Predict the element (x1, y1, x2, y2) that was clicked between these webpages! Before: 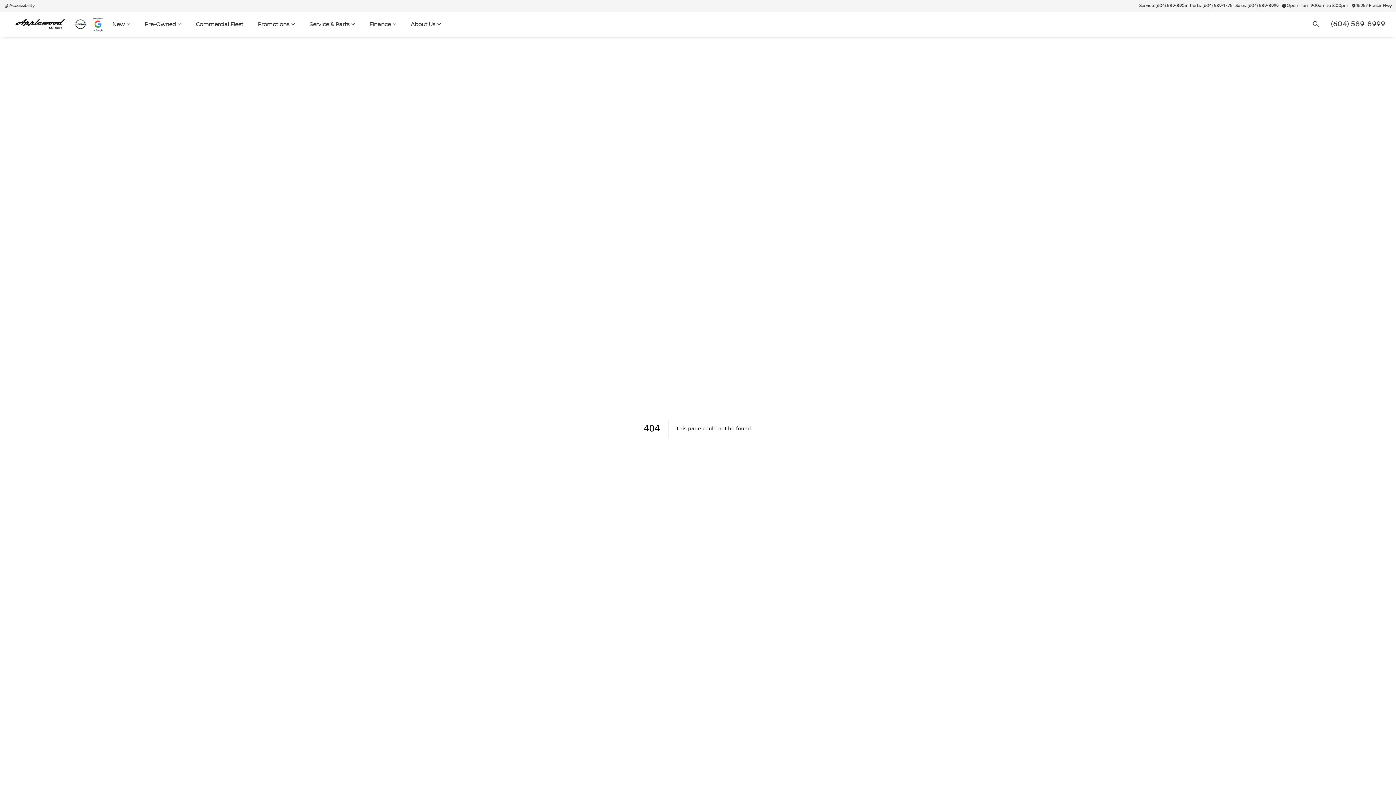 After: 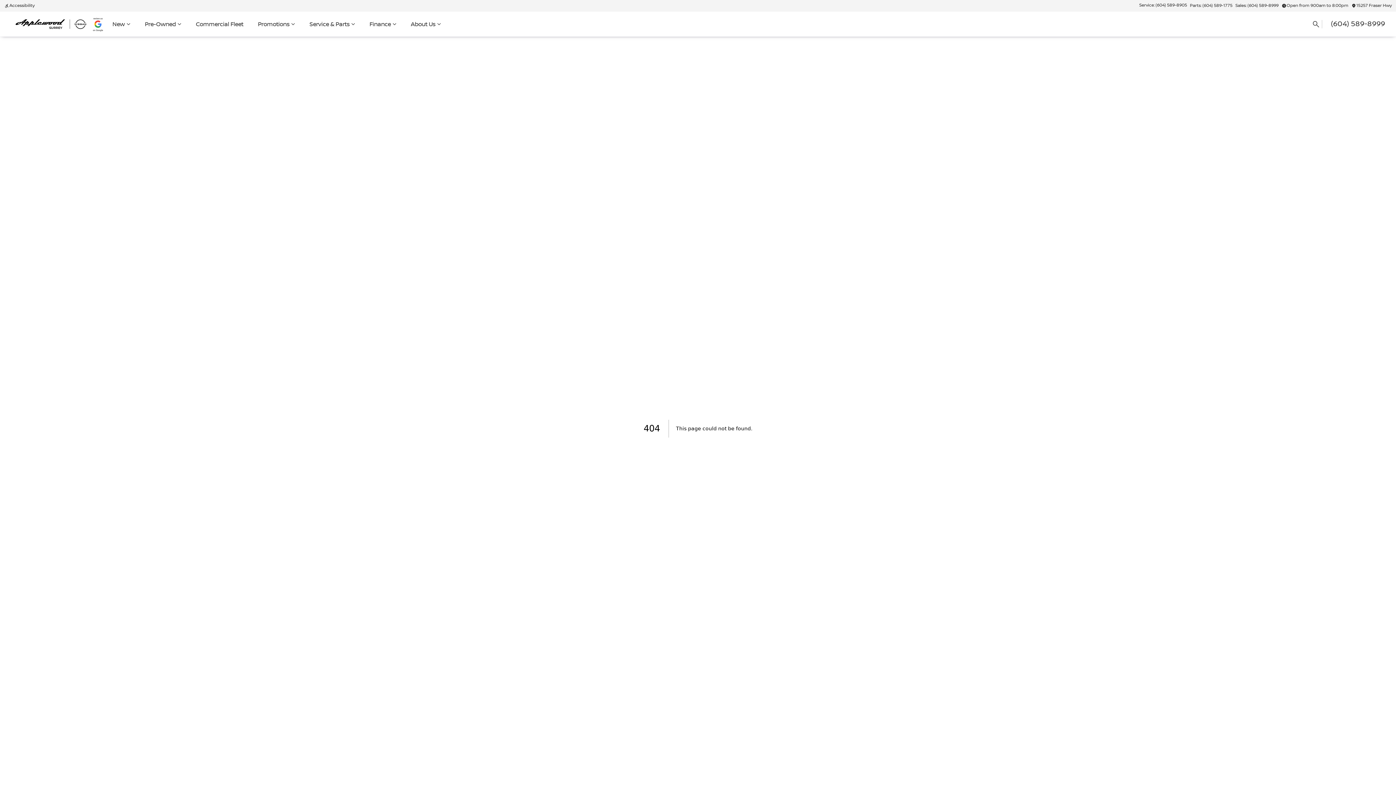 Action: label: Service: (604) 589-8905 bbox: (1196, 1, 1246, 10)